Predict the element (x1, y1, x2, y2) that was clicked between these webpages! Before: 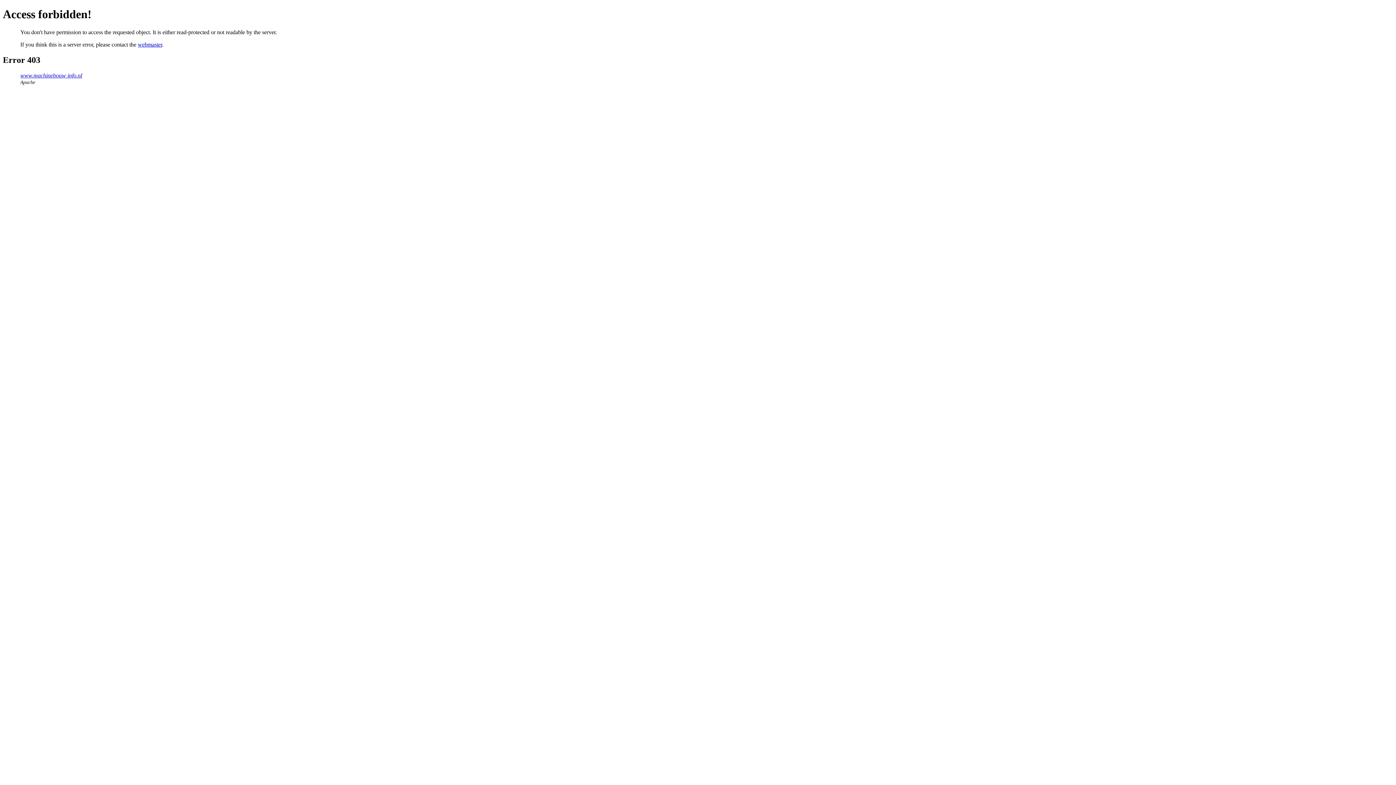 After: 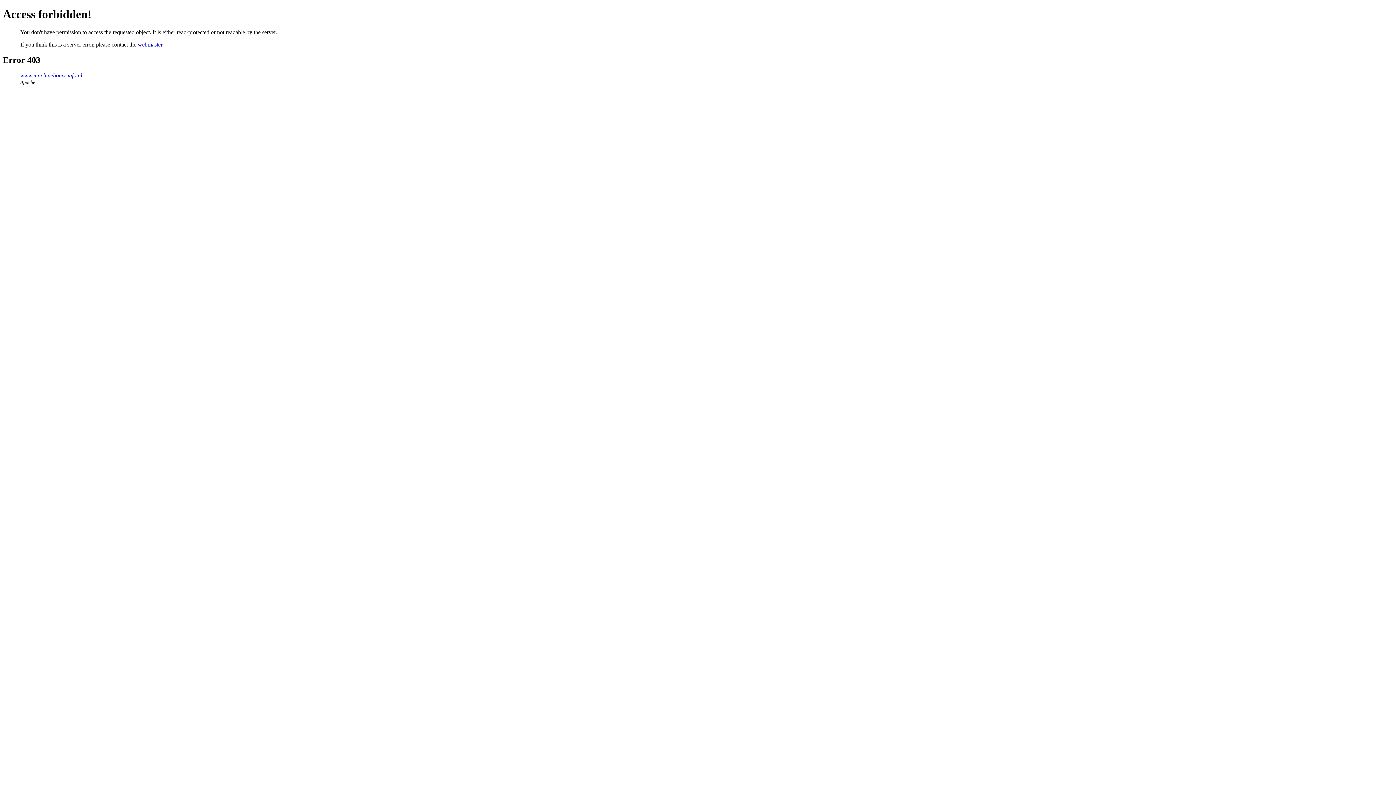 Action: bbox: (137, 41, 162, 47) label: webmaster